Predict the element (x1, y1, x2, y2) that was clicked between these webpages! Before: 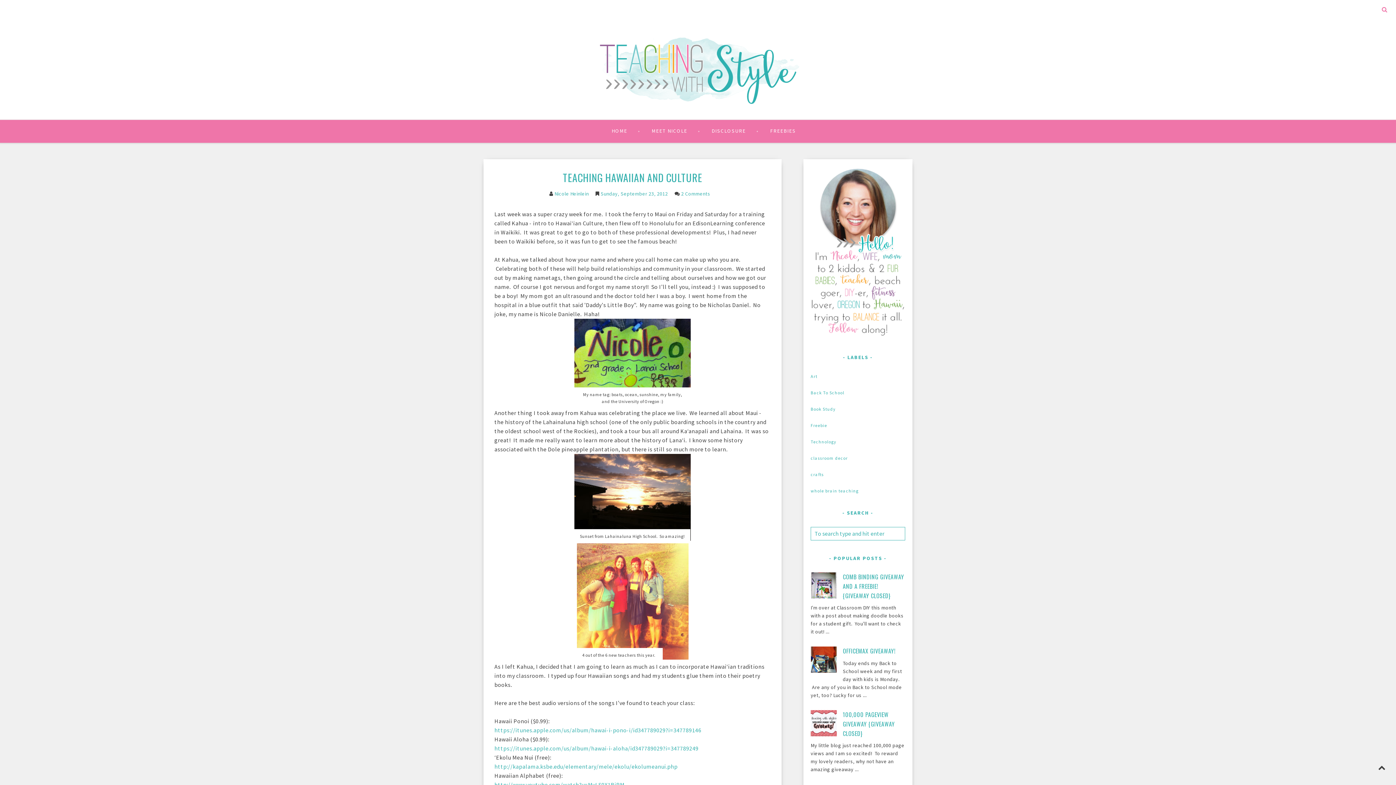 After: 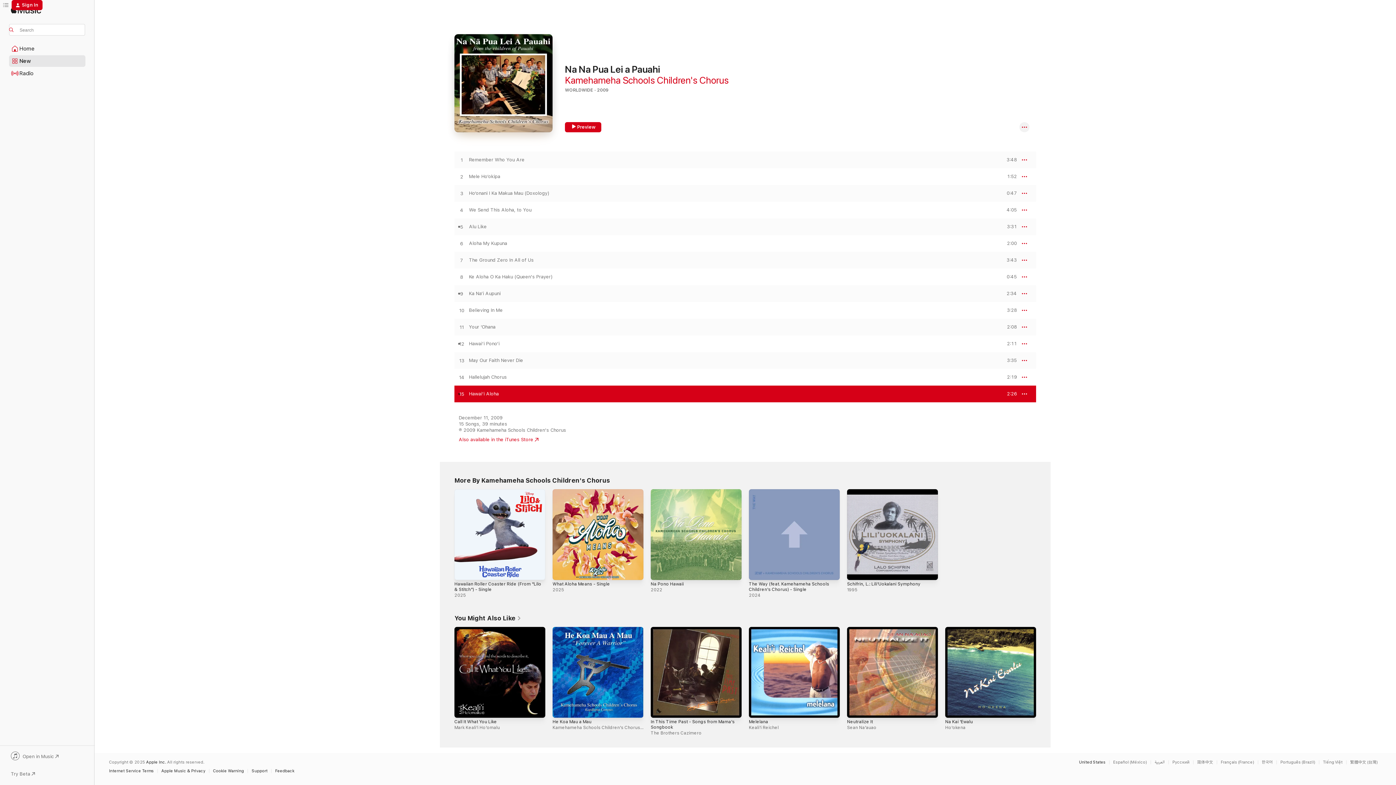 Action: label: https://itunes.apple.com/us/album/hawai-i-aloha/id347789029?i= bbox: (494, 745, 670, 752)